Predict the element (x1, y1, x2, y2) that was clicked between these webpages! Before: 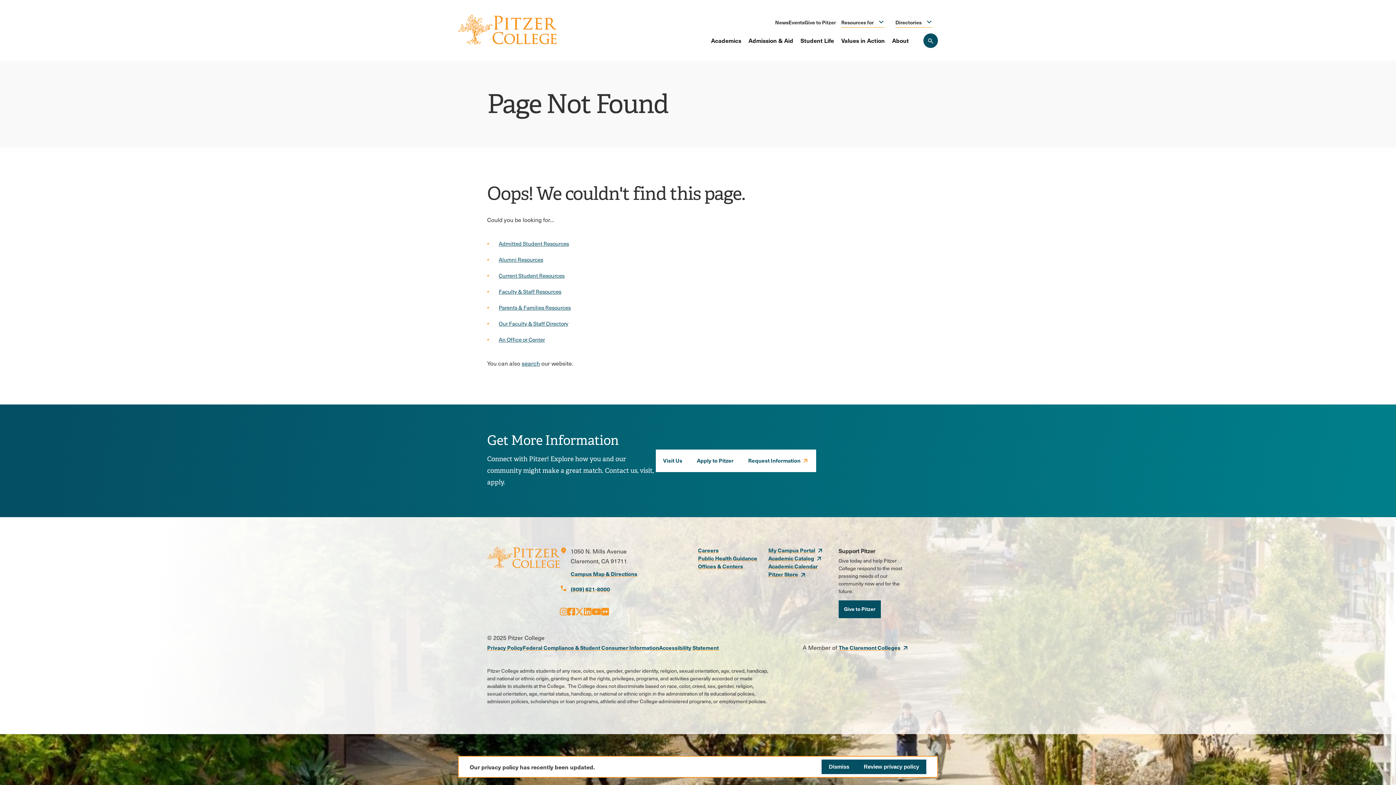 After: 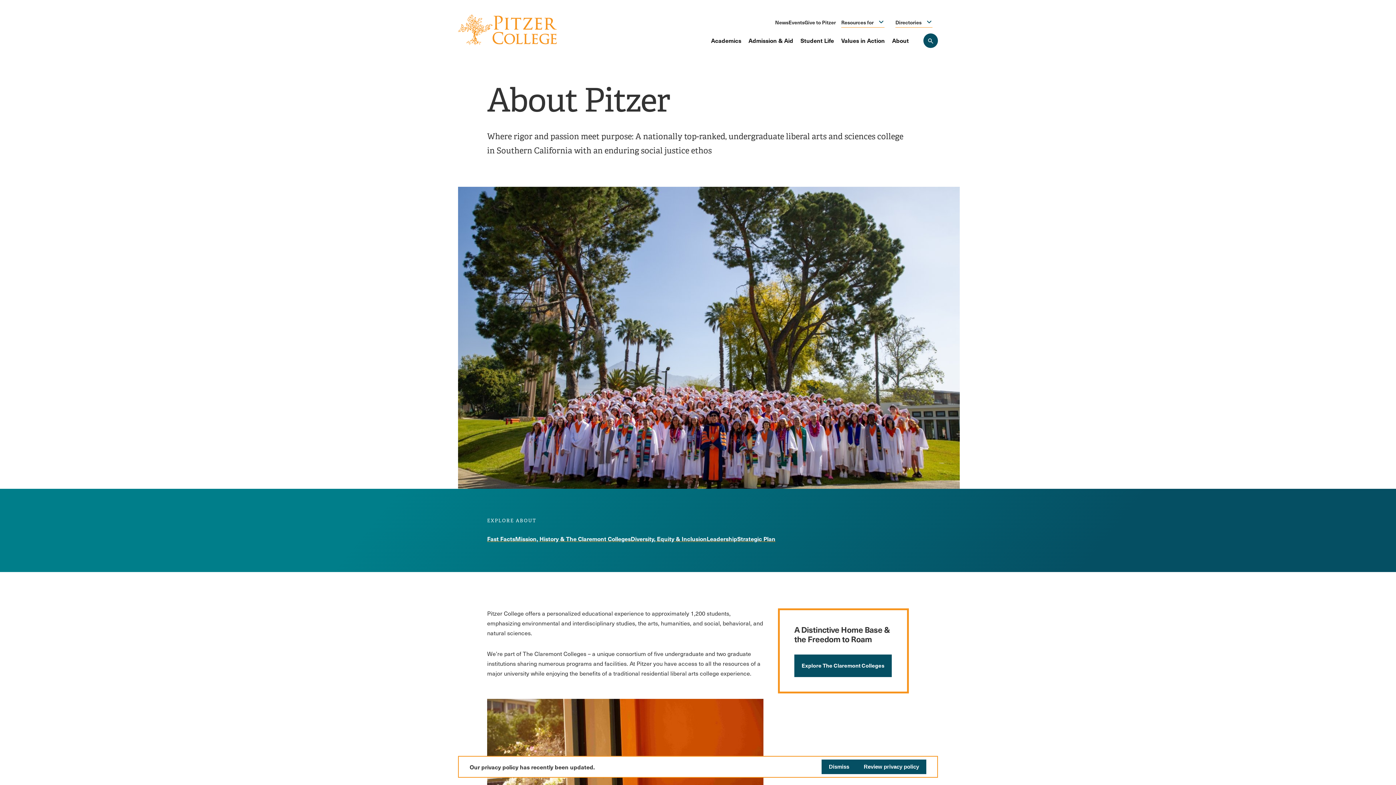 Action: bbox: (888, 33, 912, 47) label: About